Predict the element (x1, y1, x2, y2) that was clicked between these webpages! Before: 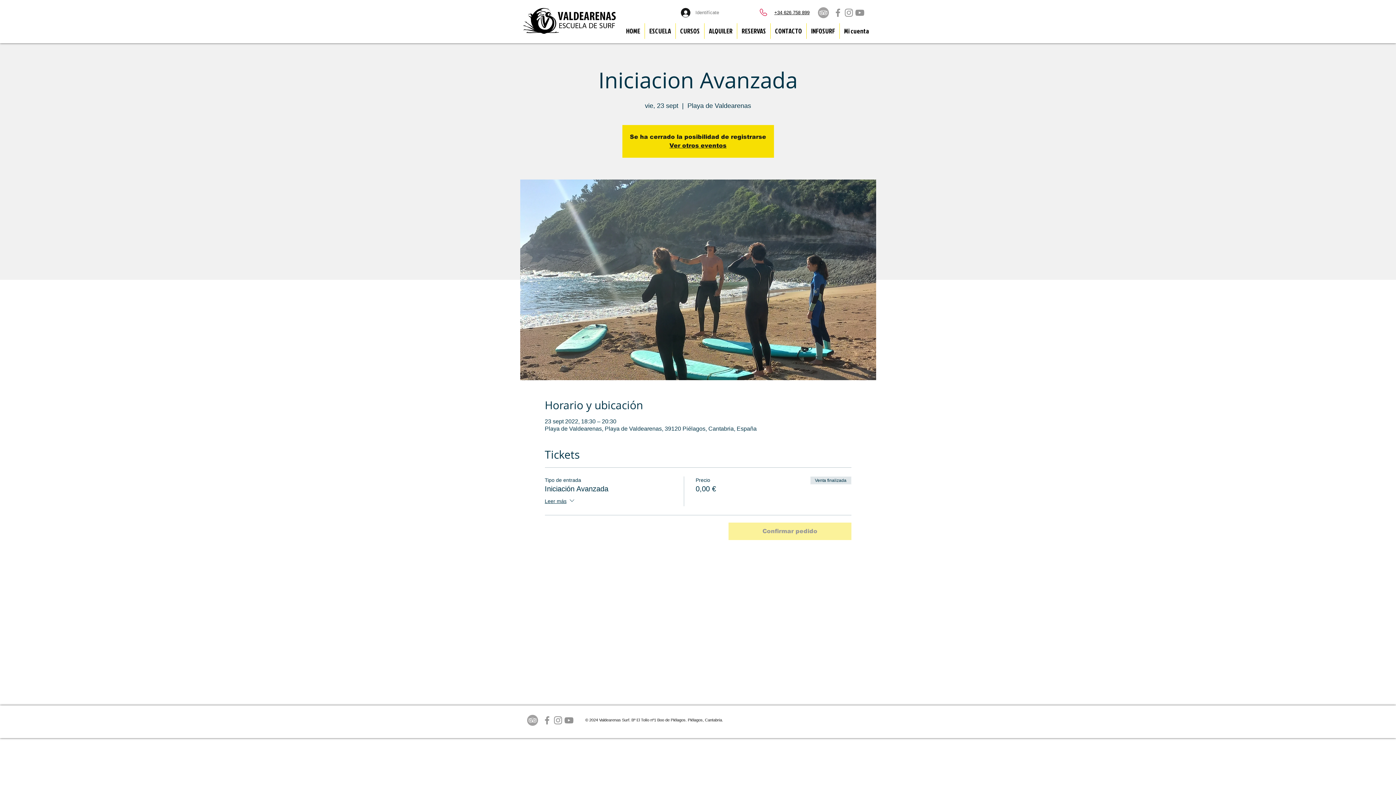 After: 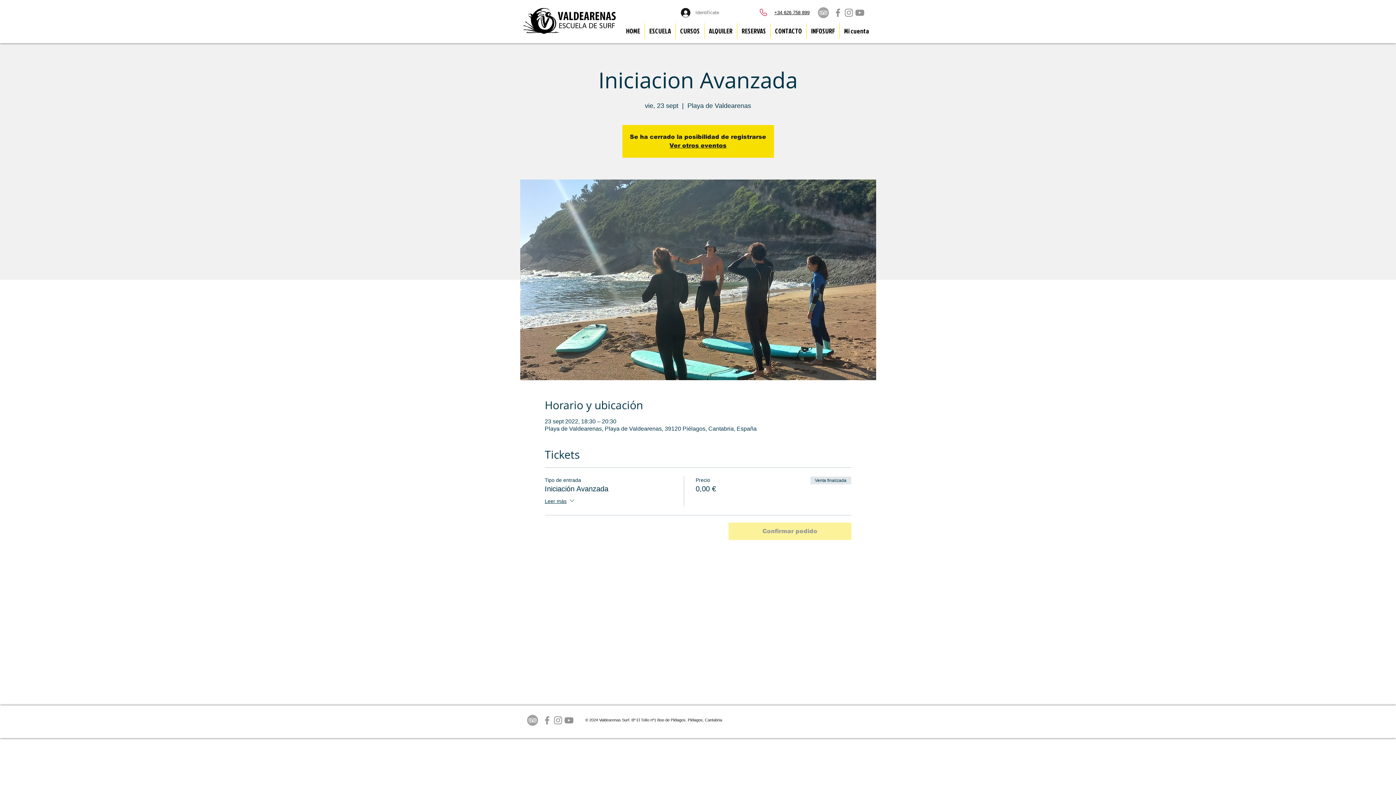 Action: bbox: (760, 8, 767, 16)